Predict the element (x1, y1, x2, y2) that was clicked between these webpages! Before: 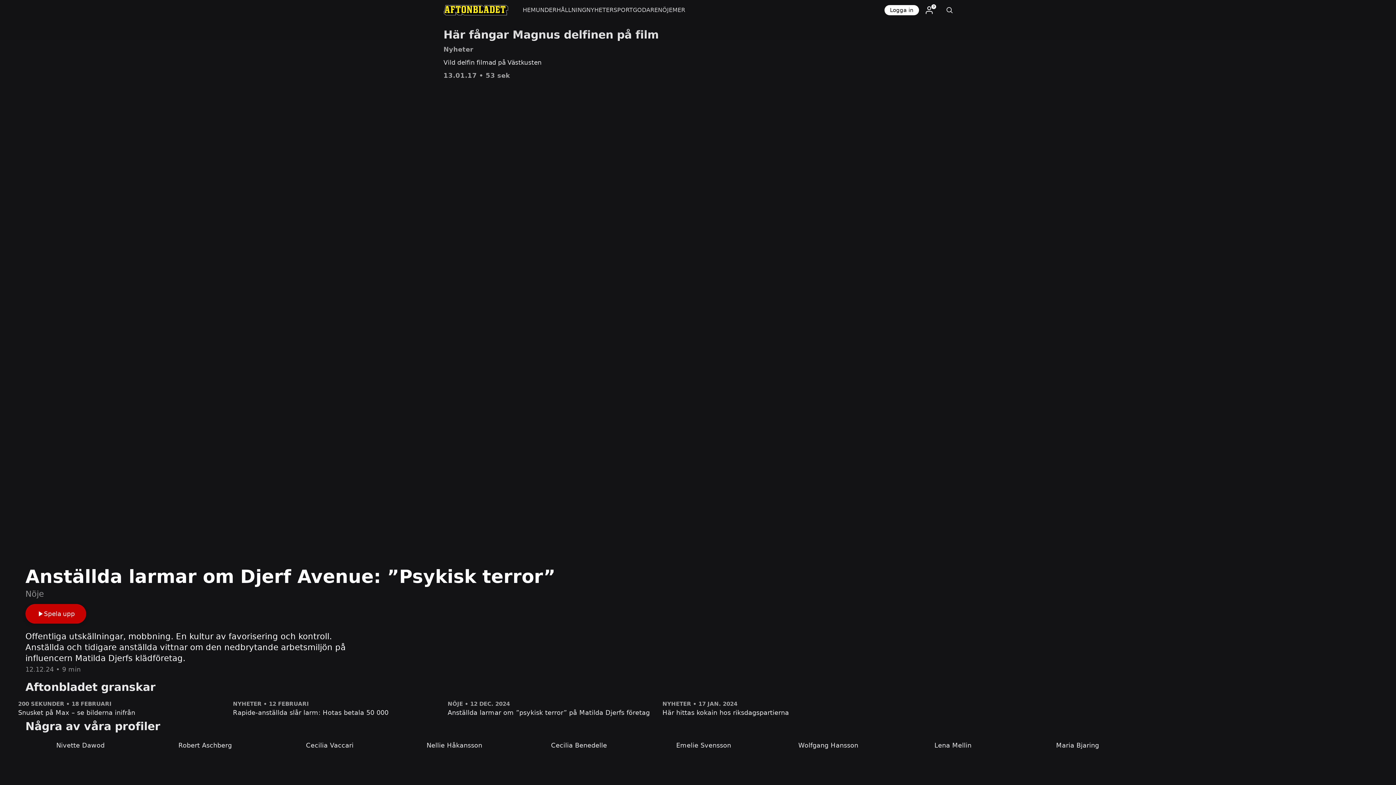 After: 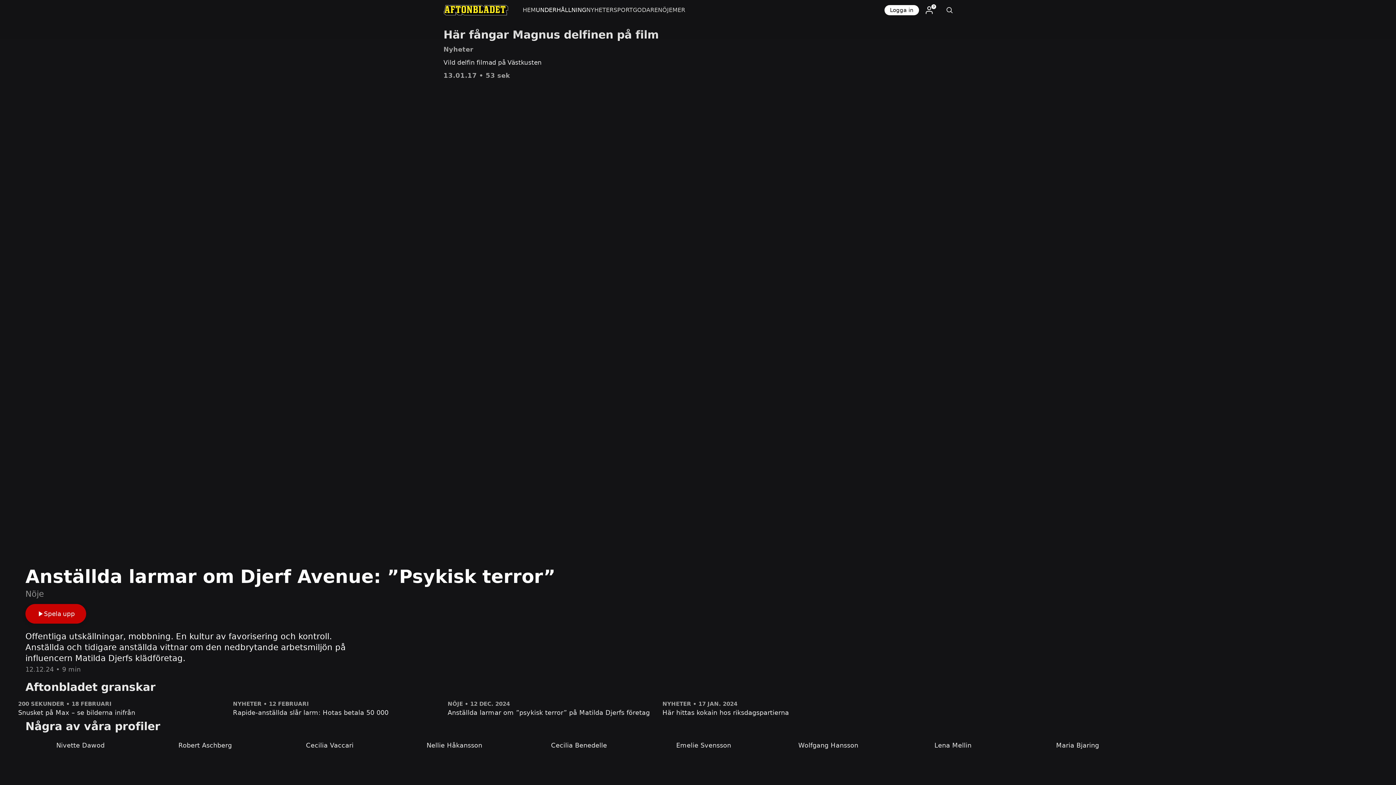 Action: label: UNDERHÅLLNING bbox: (531, 0, 581, 20)